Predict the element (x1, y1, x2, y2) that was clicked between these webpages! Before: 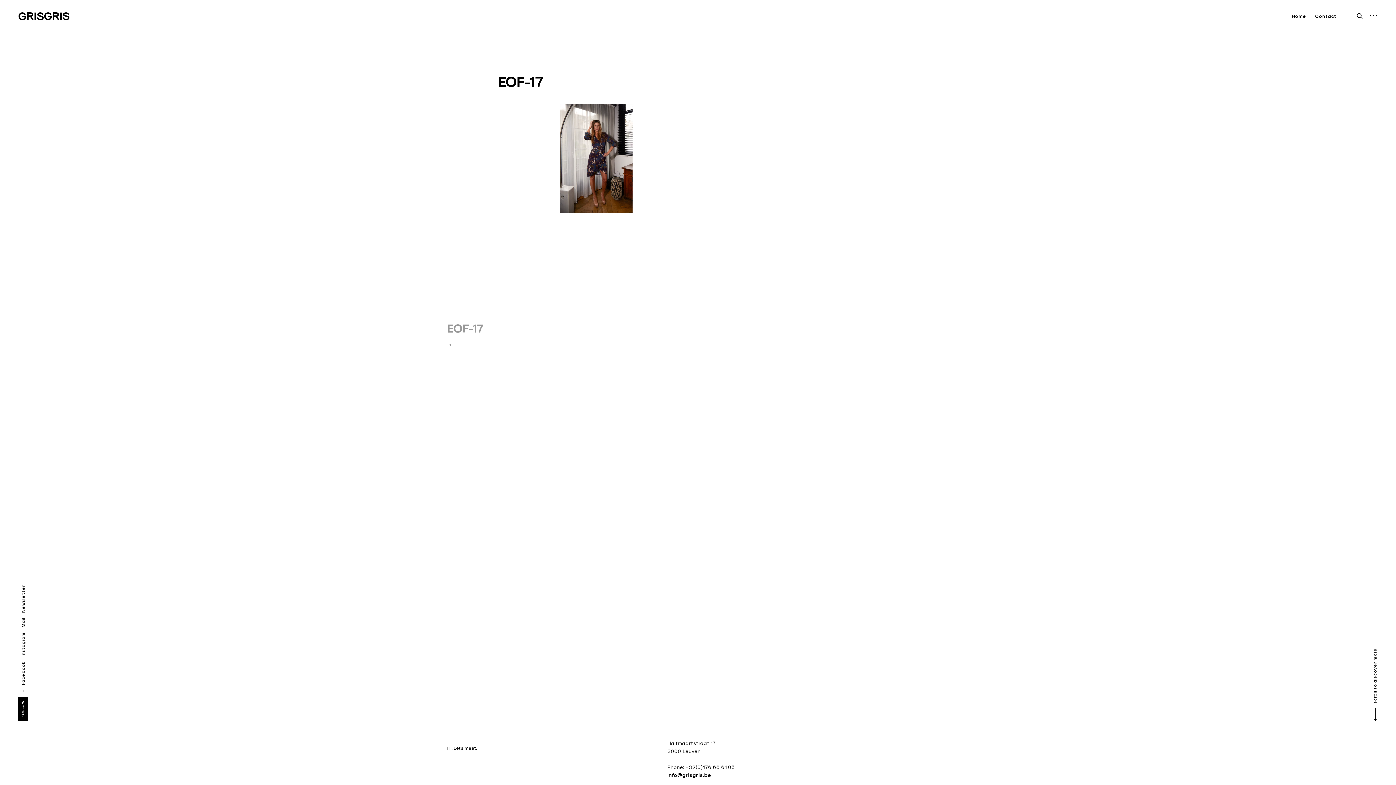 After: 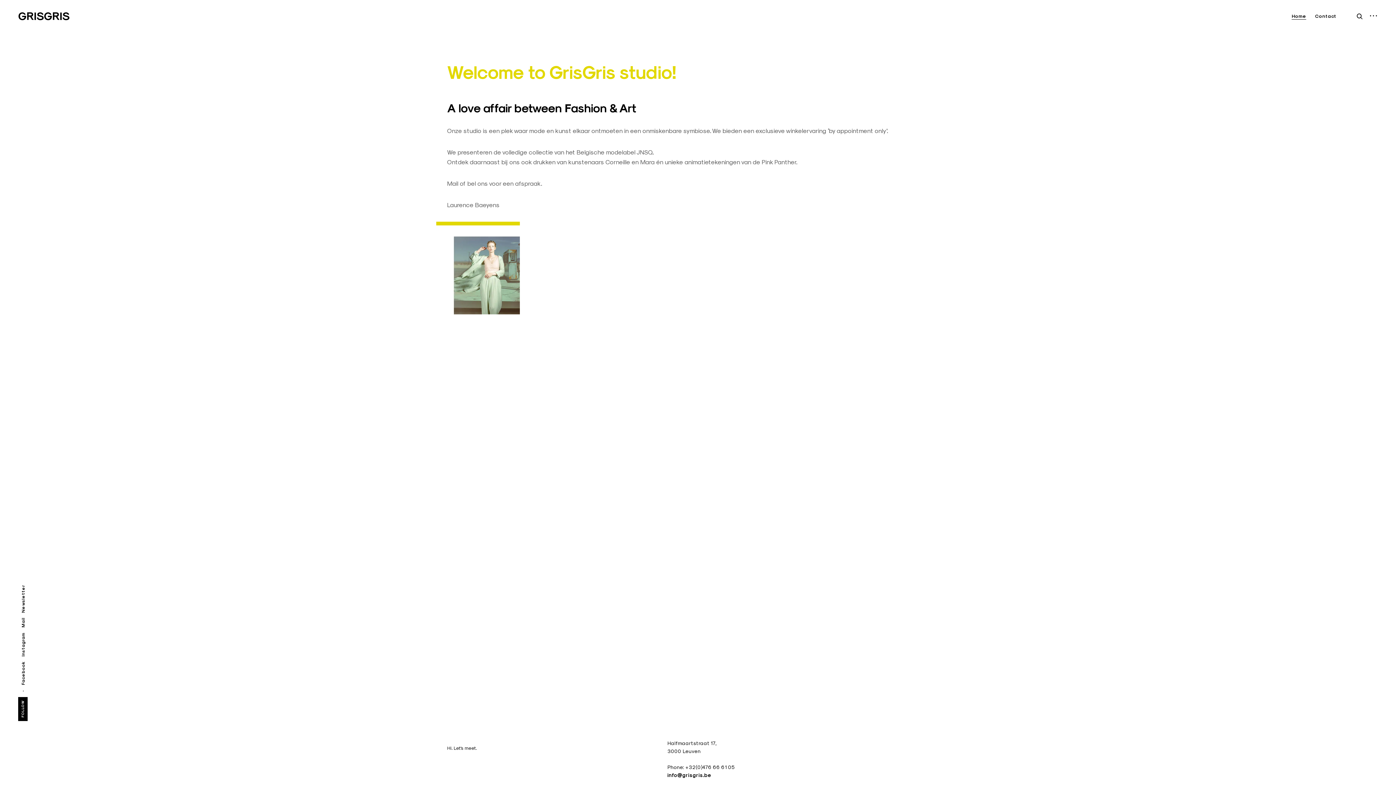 Action: label: Home bbox: (1292, 13, 1306, 19)